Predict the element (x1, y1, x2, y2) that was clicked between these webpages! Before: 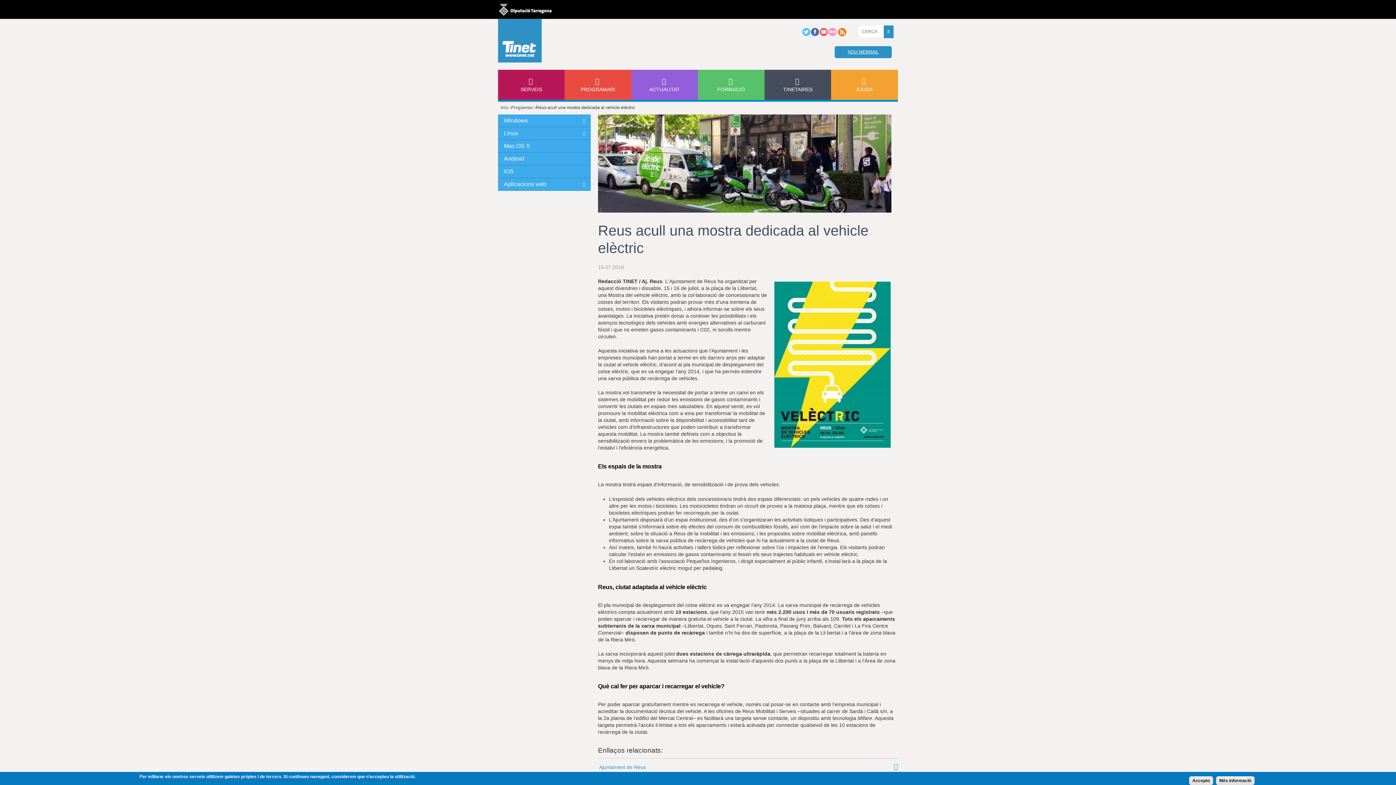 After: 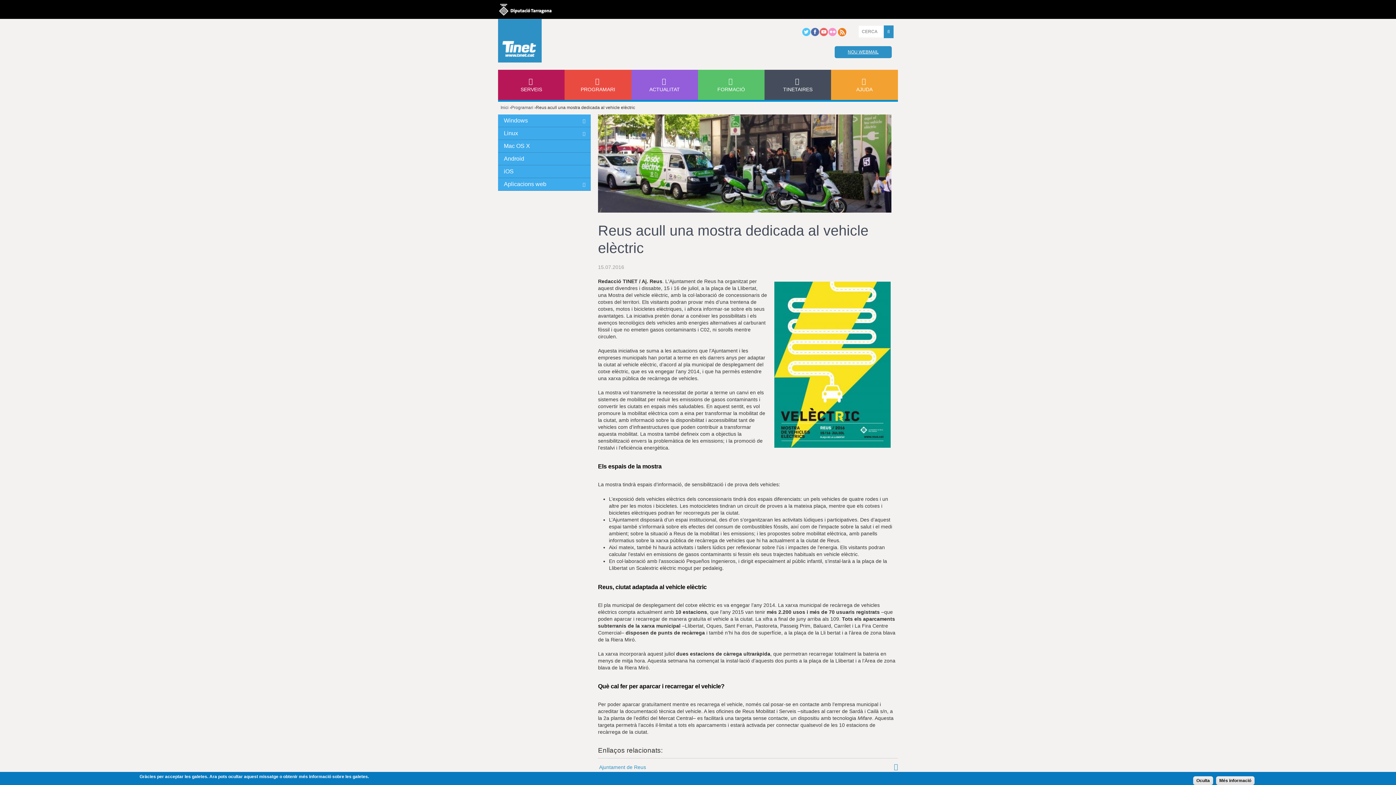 Action: bbox: (819, 32, 828, 37)